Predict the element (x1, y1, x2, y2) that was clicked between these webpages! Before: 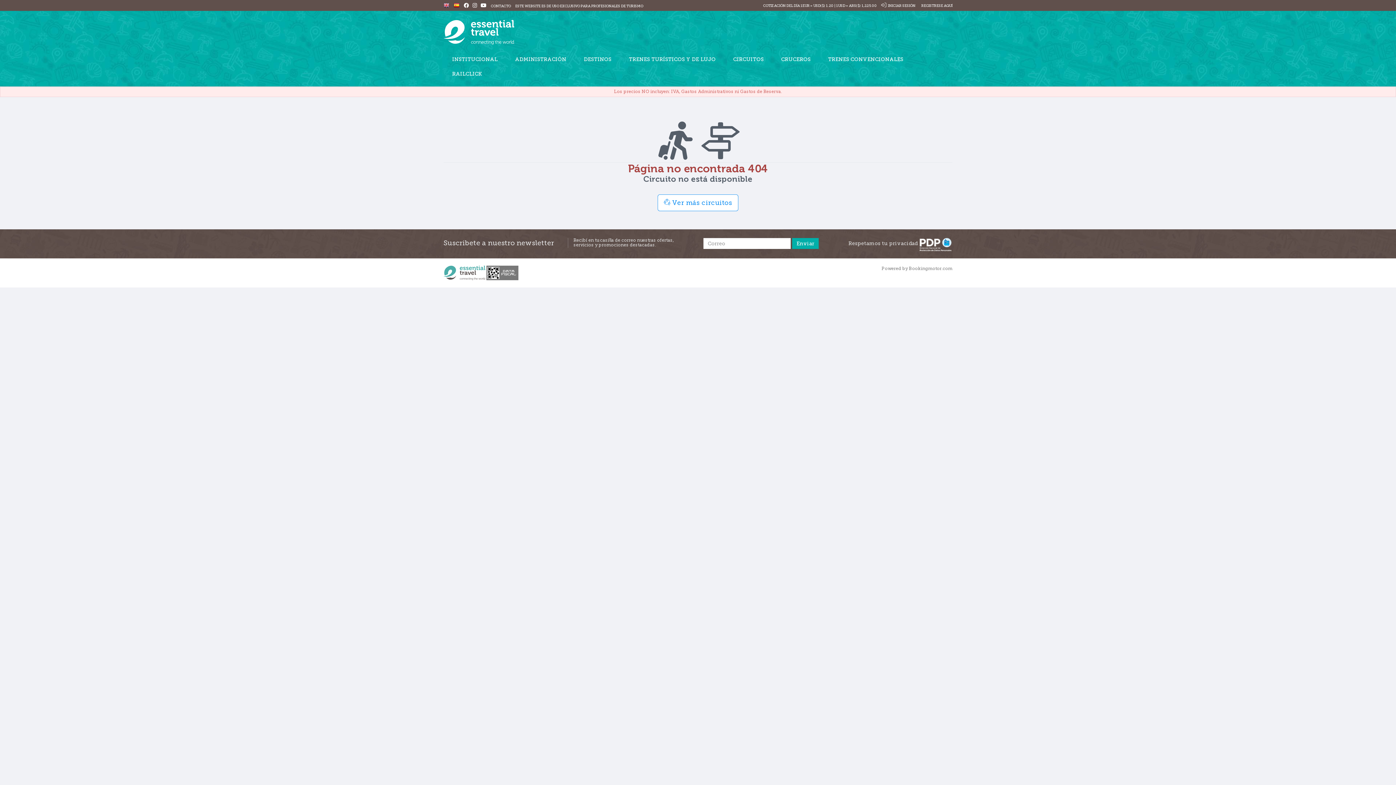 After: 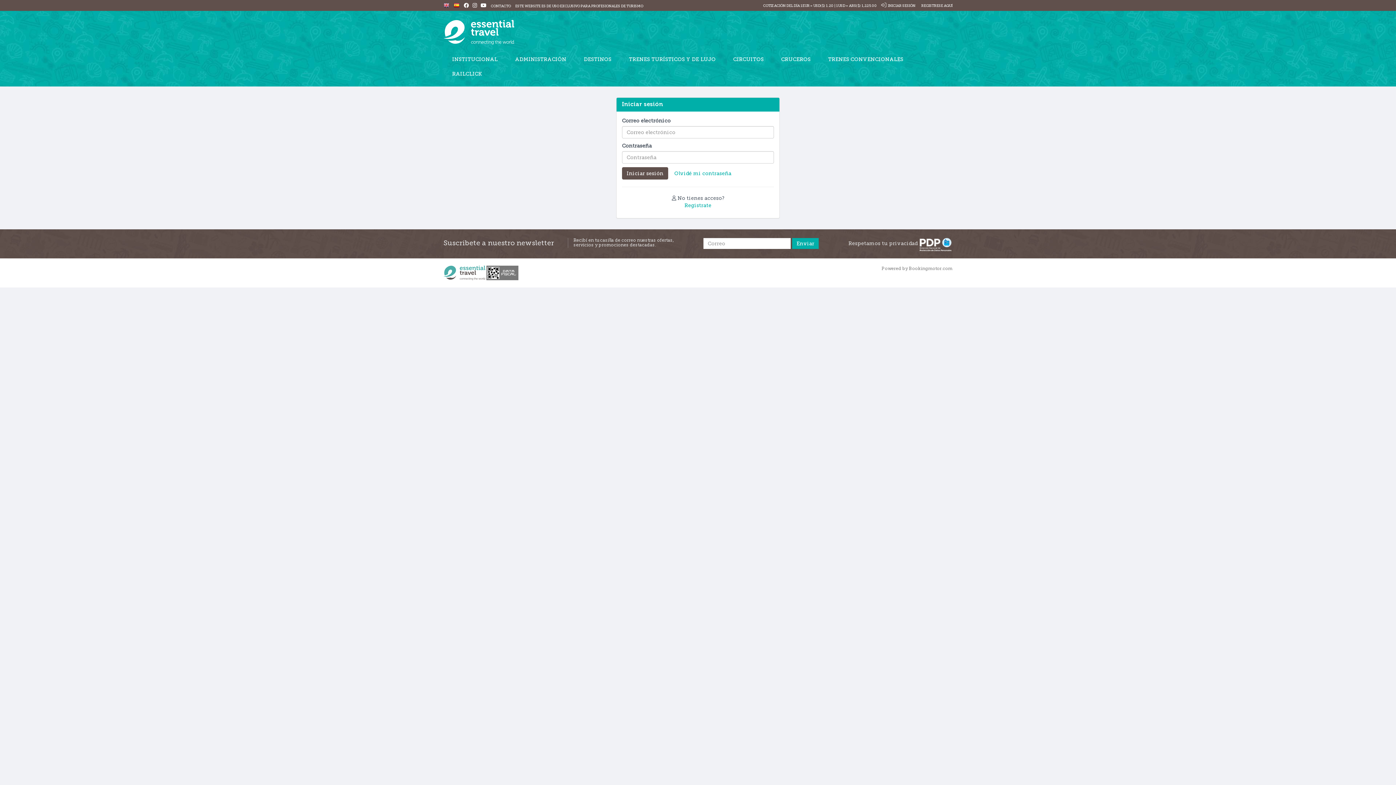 Action: bbox: (881, 3, 915, 7) label:  INICIAR SESIÓN